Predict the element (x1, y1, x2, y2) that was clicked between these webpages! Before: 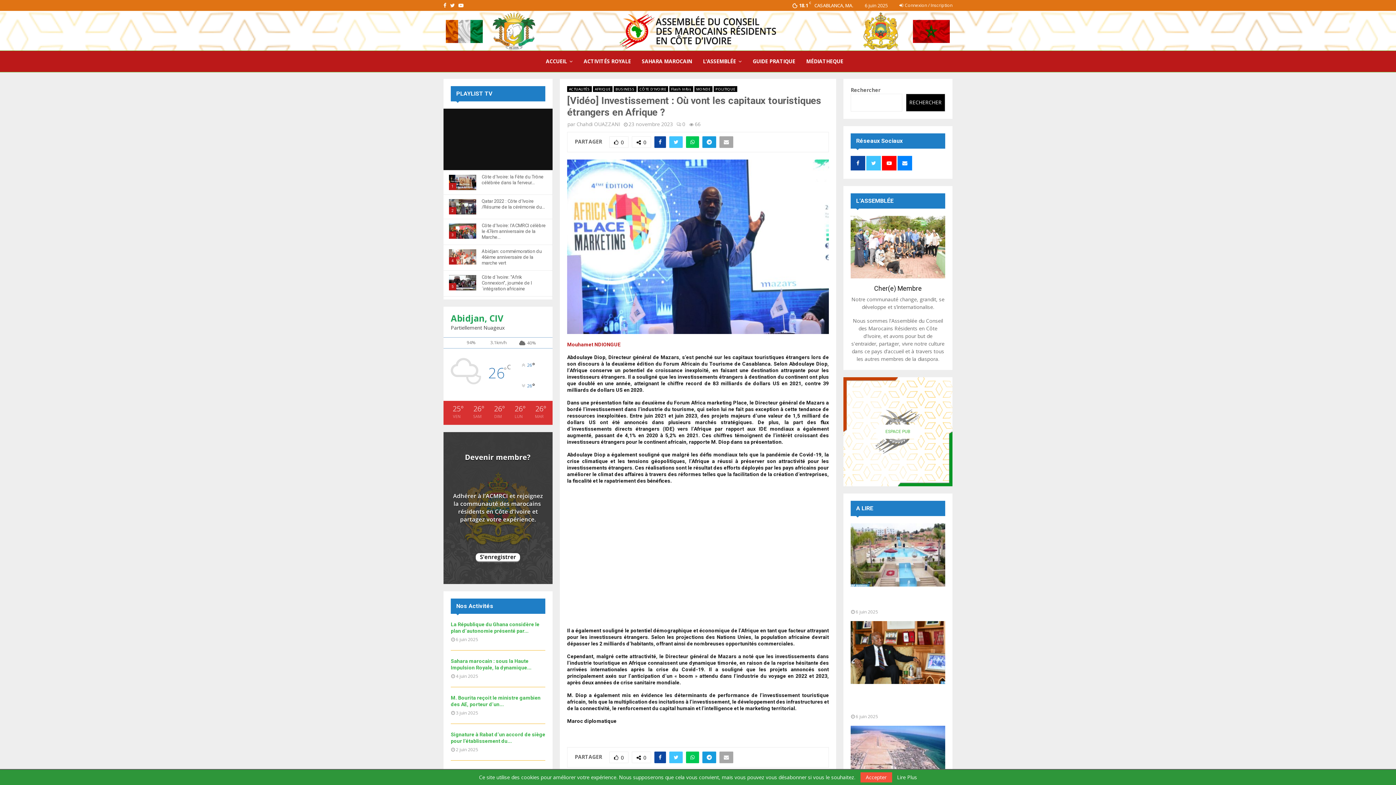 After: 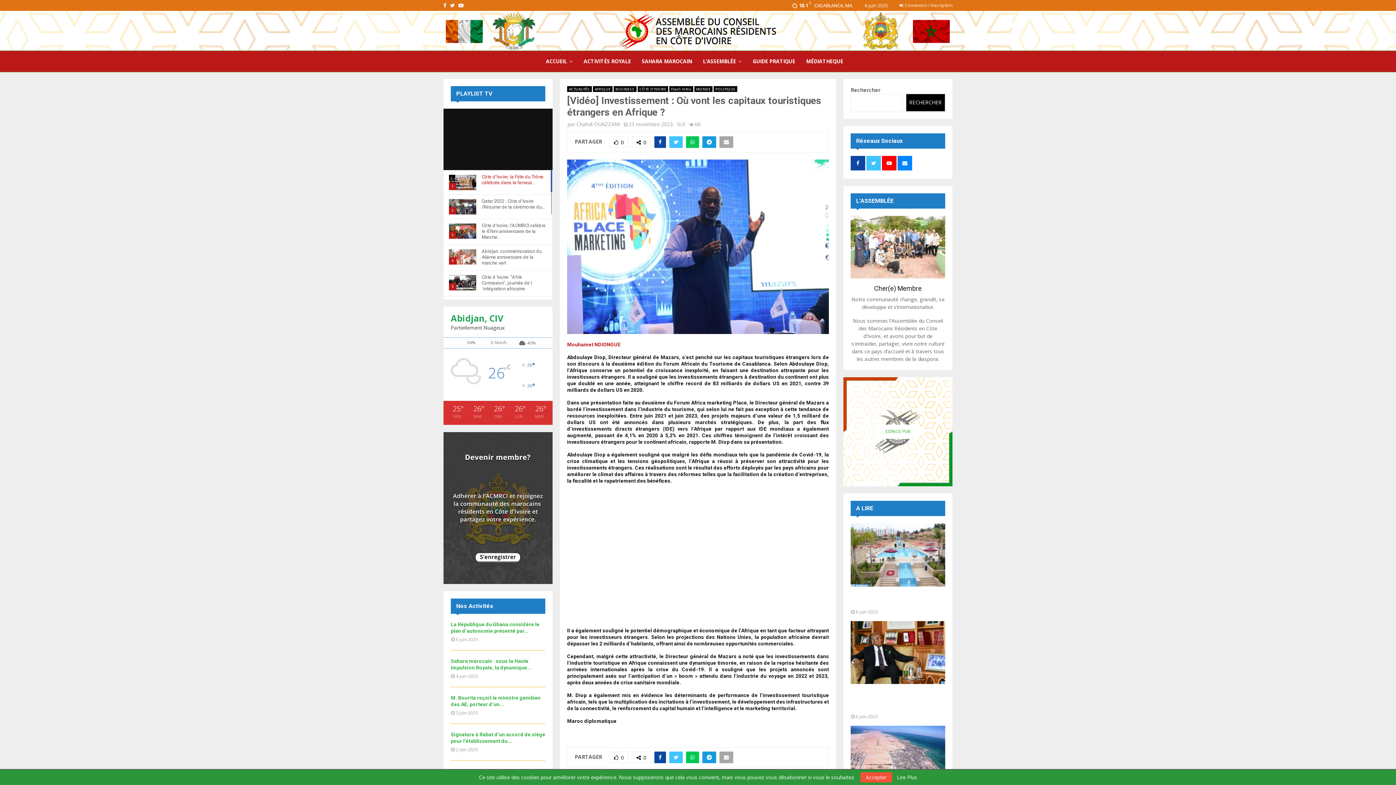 Action: label: 1
Thumbnail youtube
Côte d’Ivoire: la Fête du Trône célébrée dans la ferveur... bbox: (443, 170, 552, 194)